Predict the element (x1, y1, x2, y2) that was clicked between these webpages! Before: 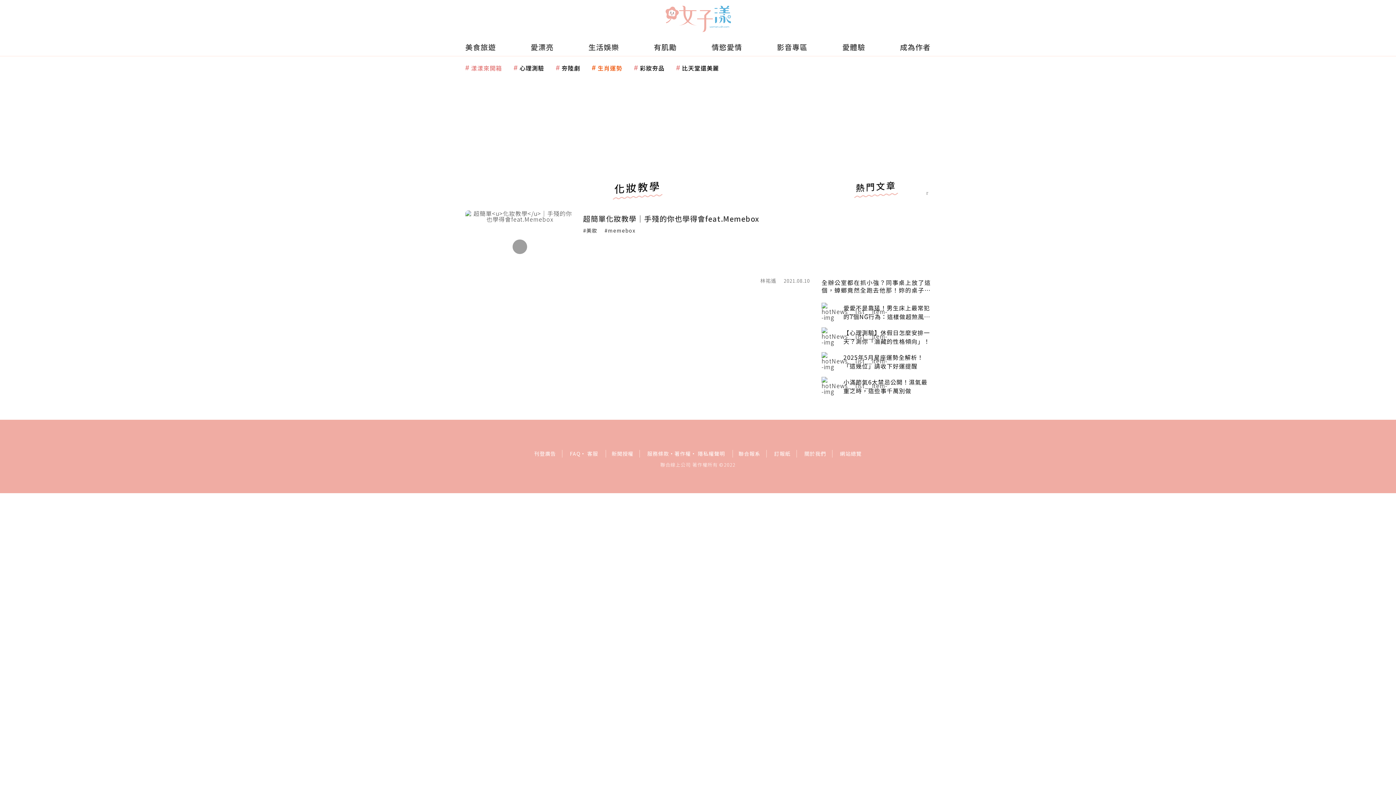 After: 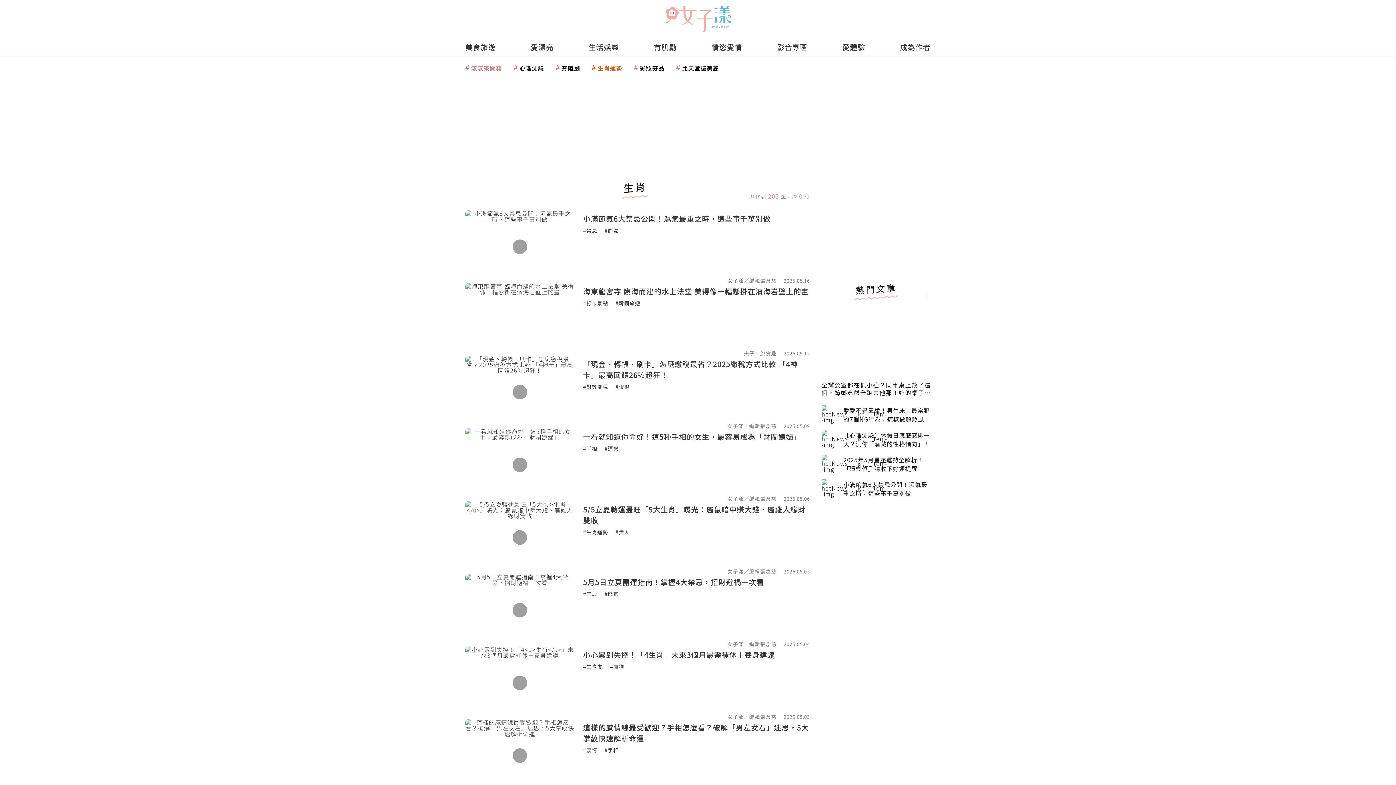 Action: label: 4 of 6 bbox: (592, 63, 622, 72)